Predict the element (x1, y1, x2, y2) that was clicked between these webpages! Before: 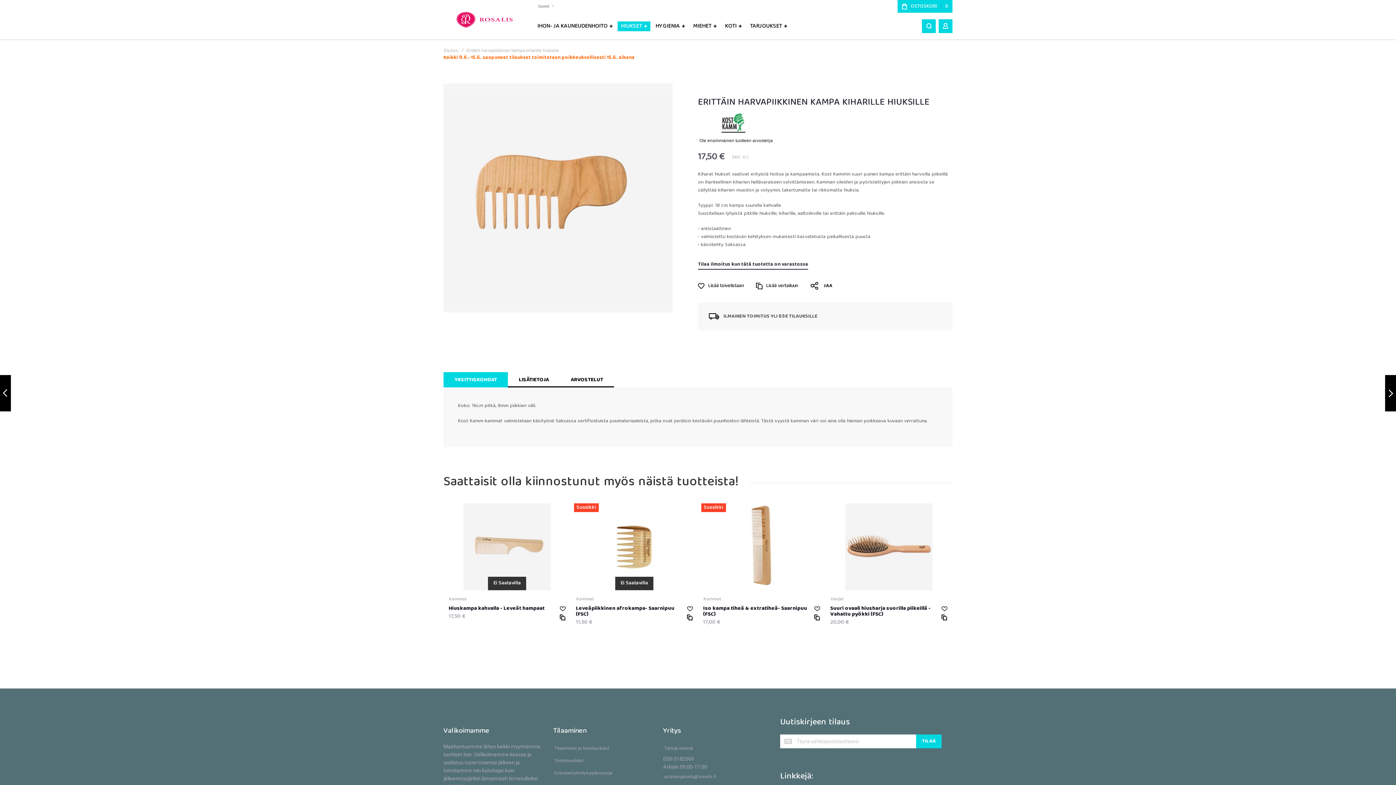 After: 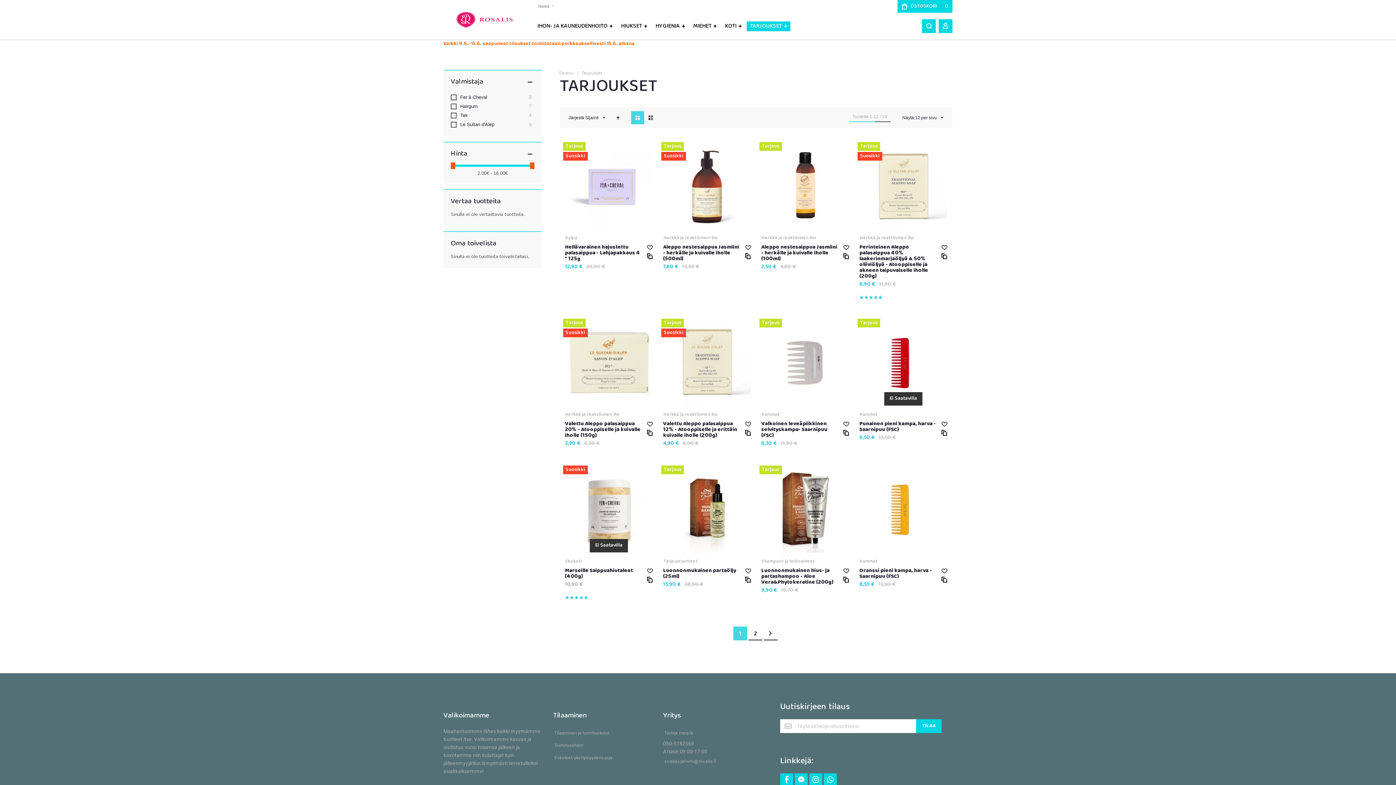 Action: label: TARJOUKSET bbox: (746, 21, 790, 31)